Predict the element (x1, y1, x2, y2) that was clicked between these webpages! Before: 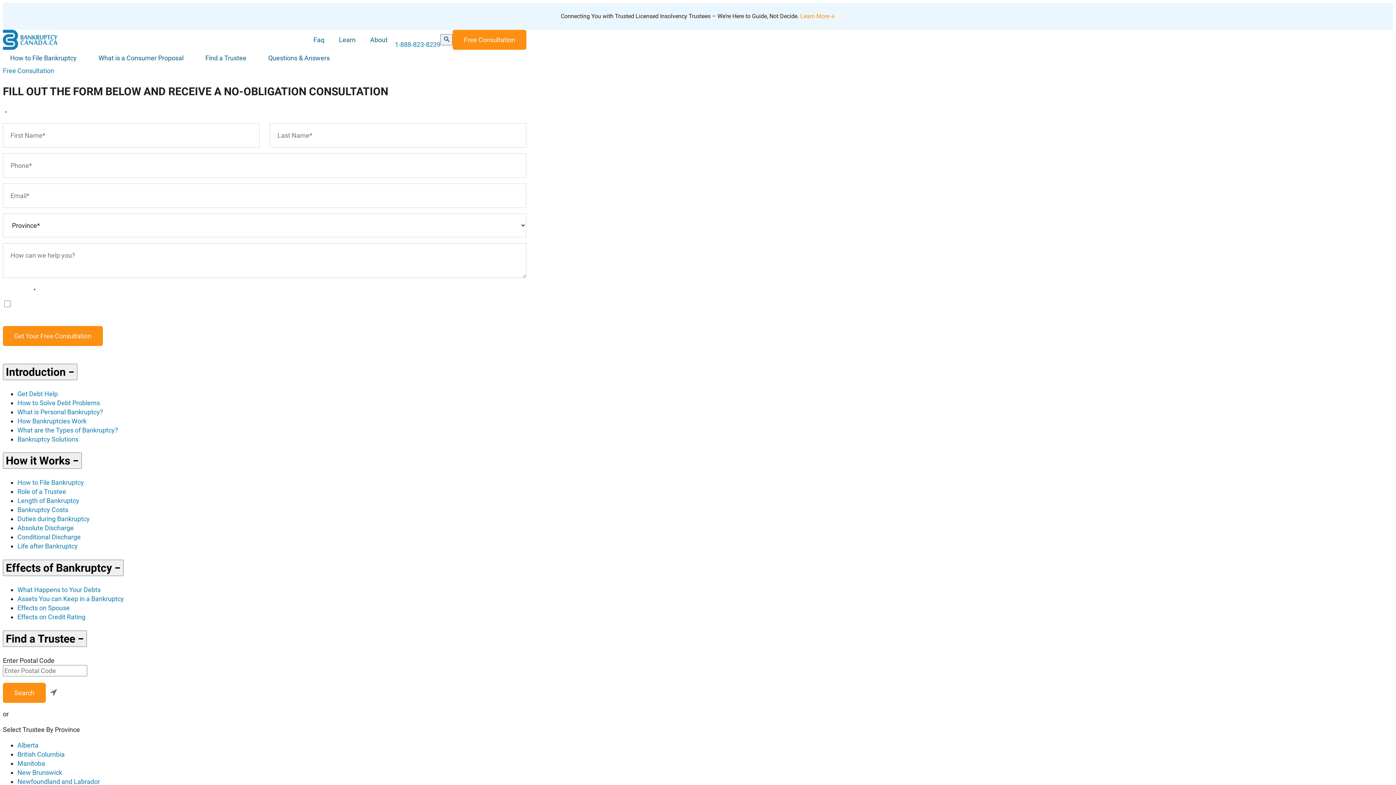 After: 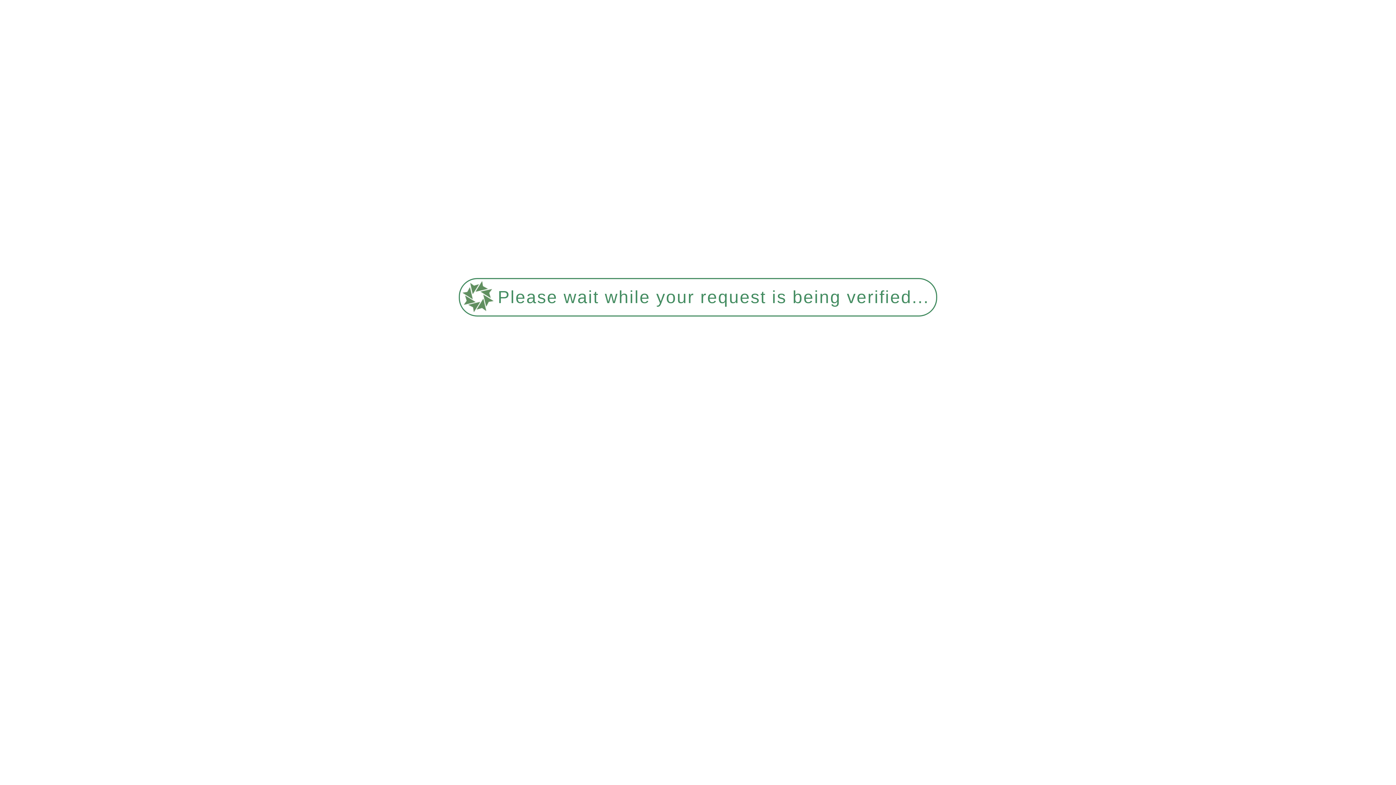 Action: label: Bankruptcy Costs bbox: (17, 506, 68, 513)